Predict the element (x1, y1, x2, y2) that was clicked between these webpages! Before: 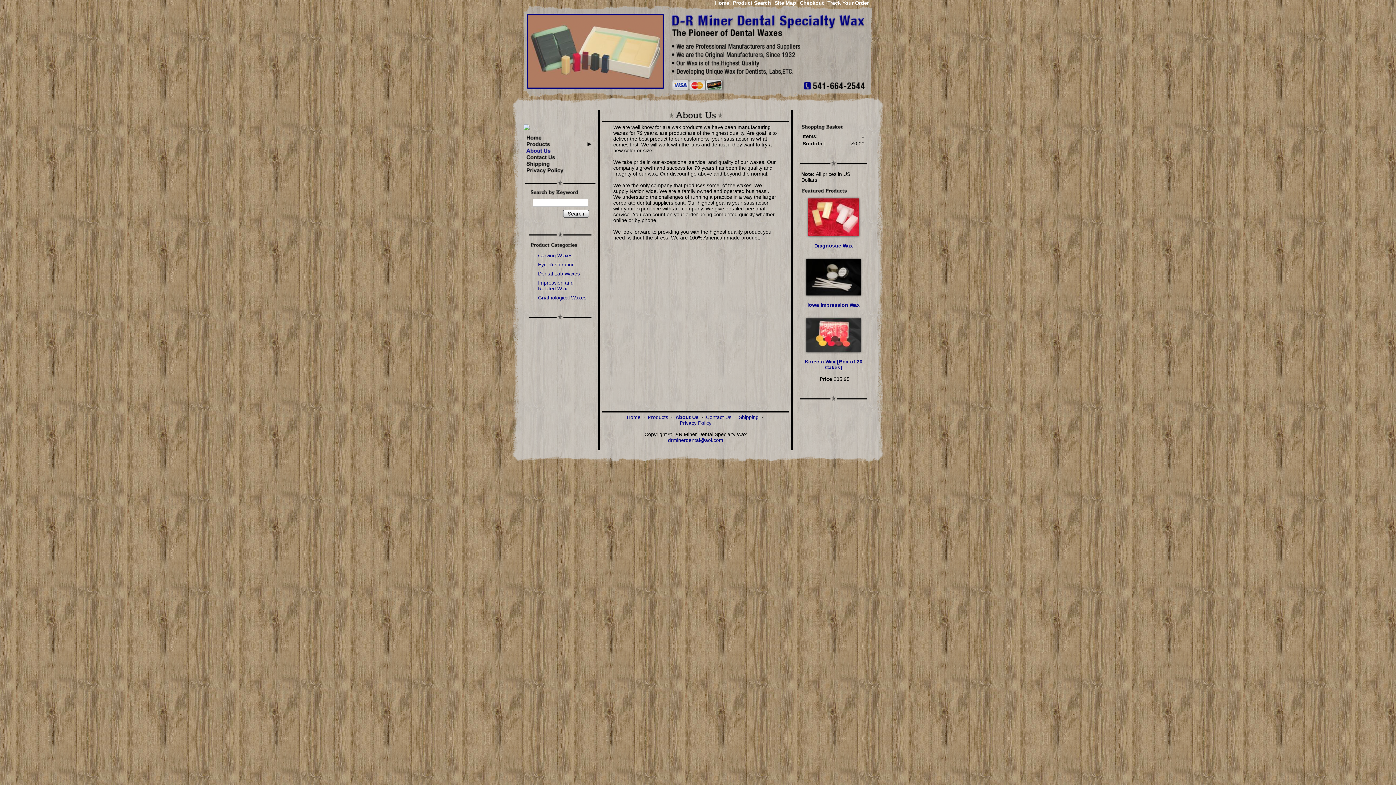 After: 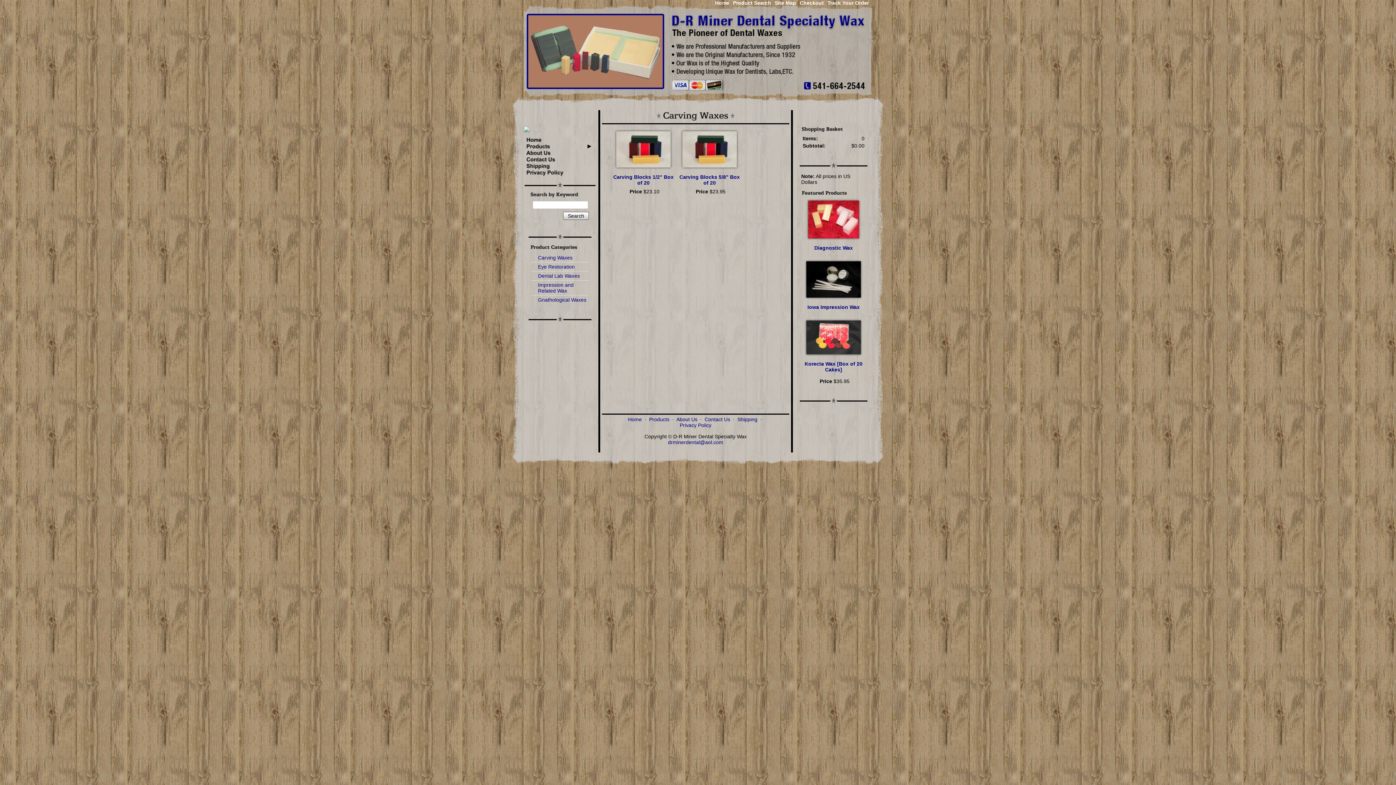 Action: bbox: (538, 252, 572, 258) label: Carving Waxes